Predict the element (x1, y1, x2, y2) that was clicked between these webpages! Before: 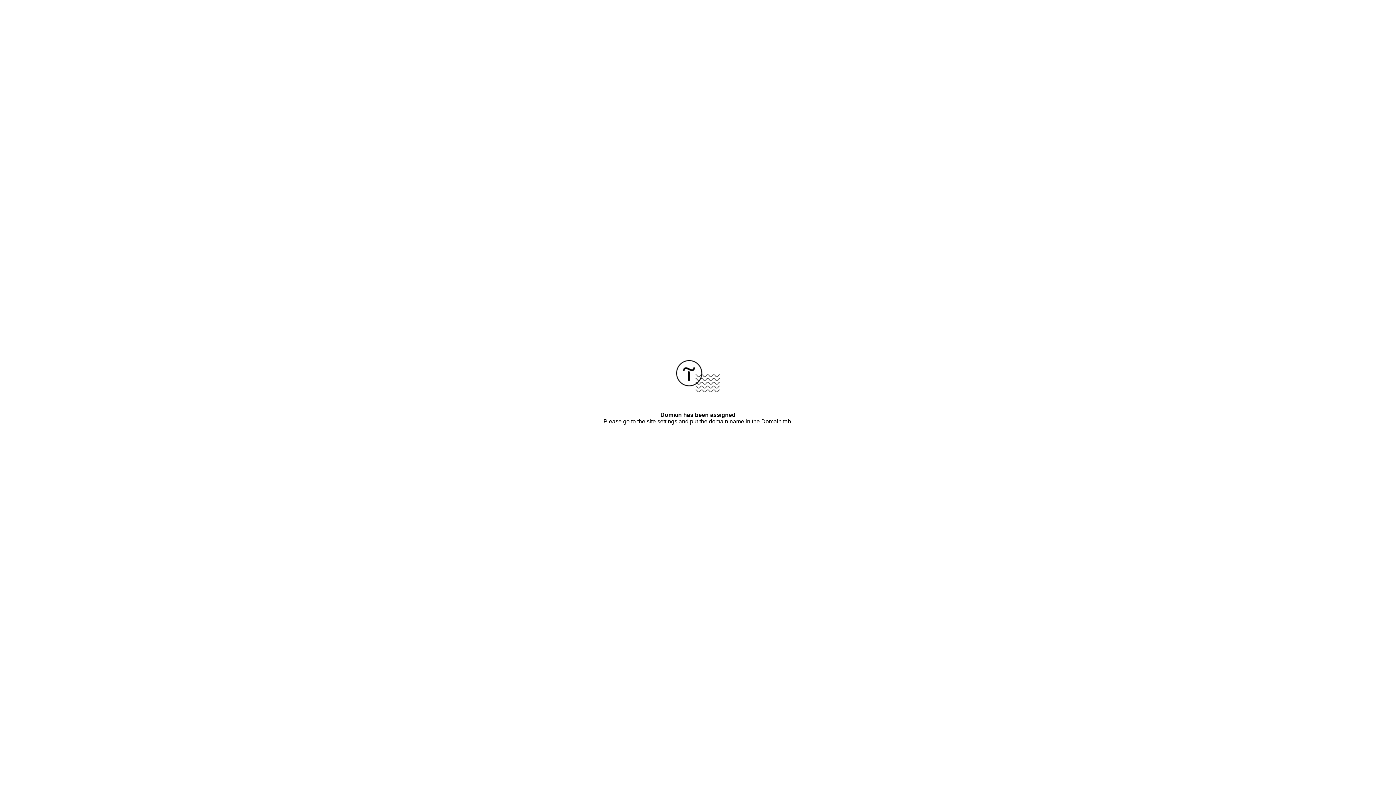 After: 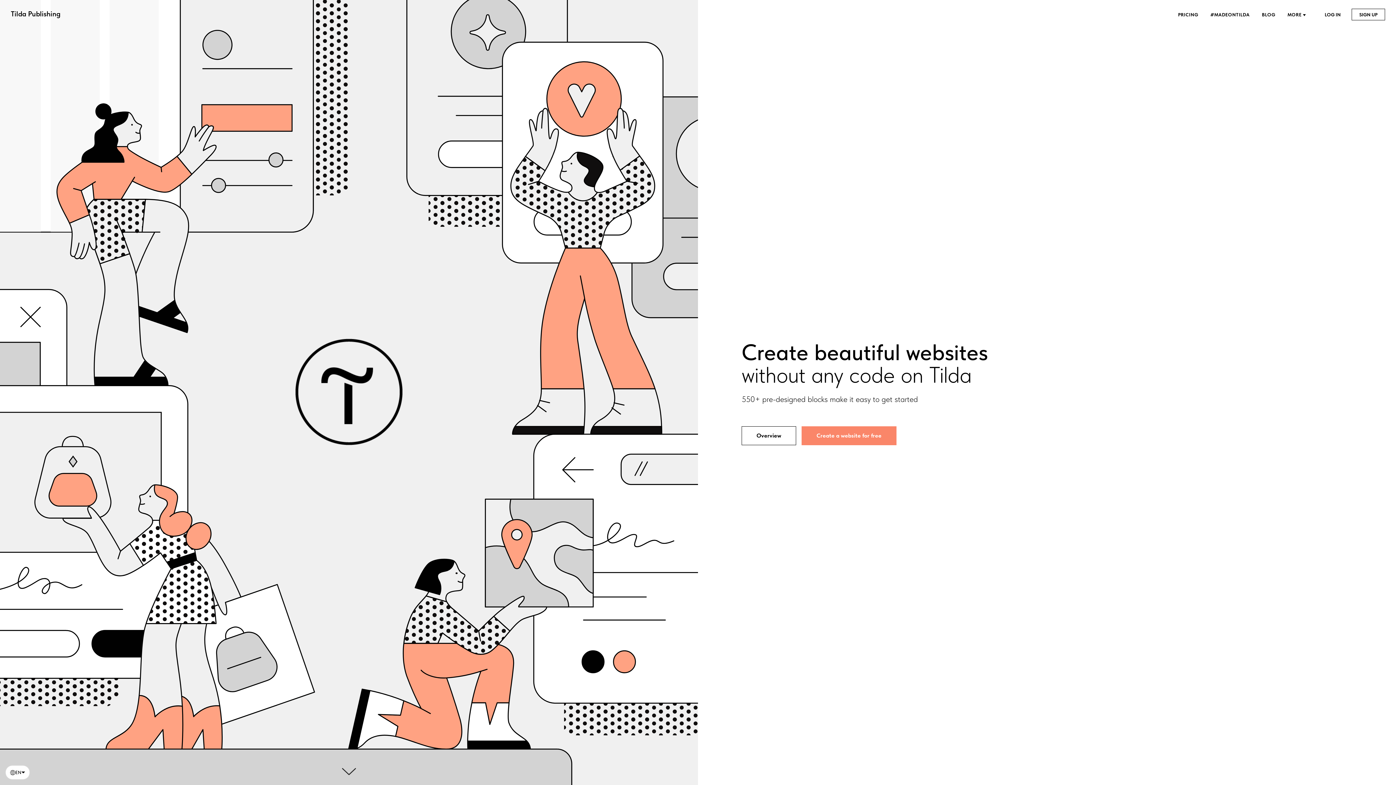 Action: bbox: (676, 387, 720, 393)